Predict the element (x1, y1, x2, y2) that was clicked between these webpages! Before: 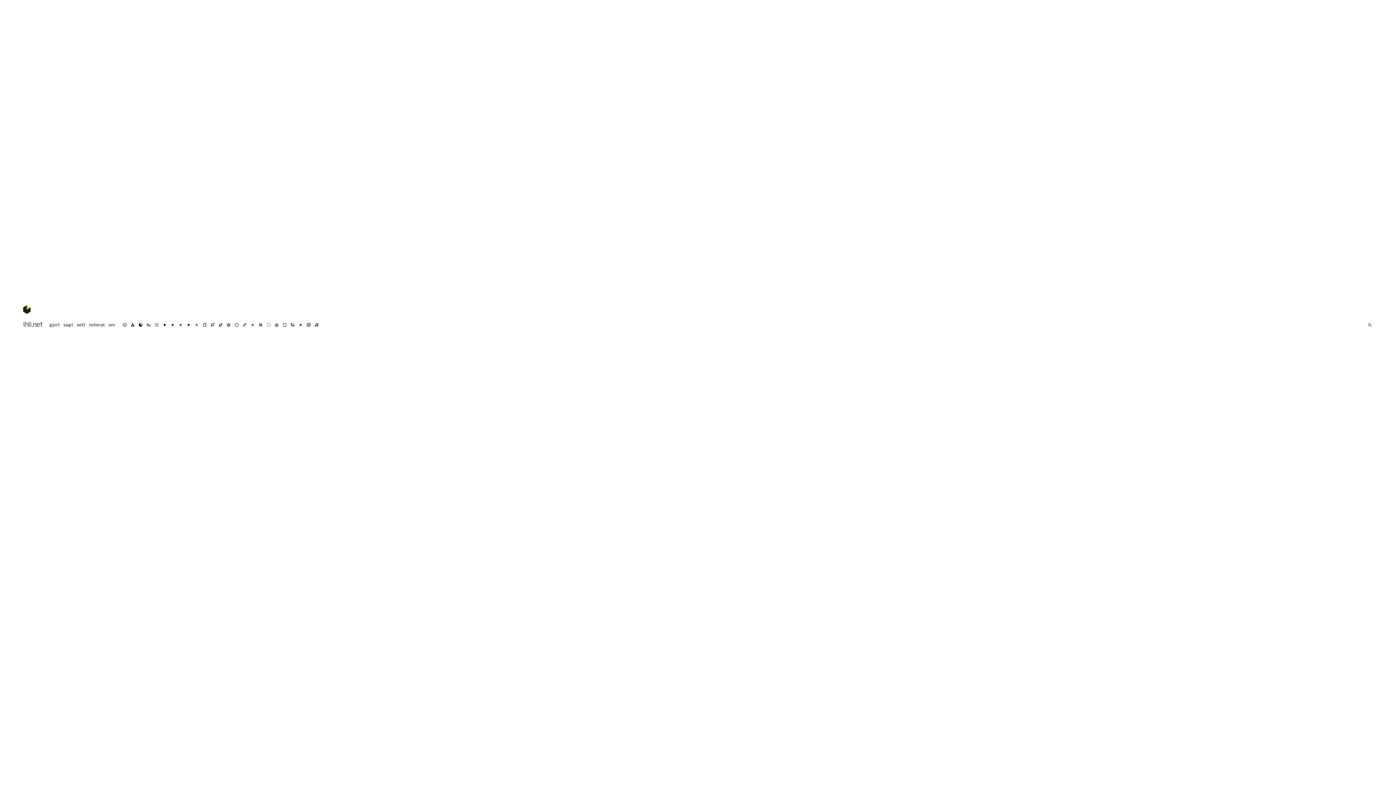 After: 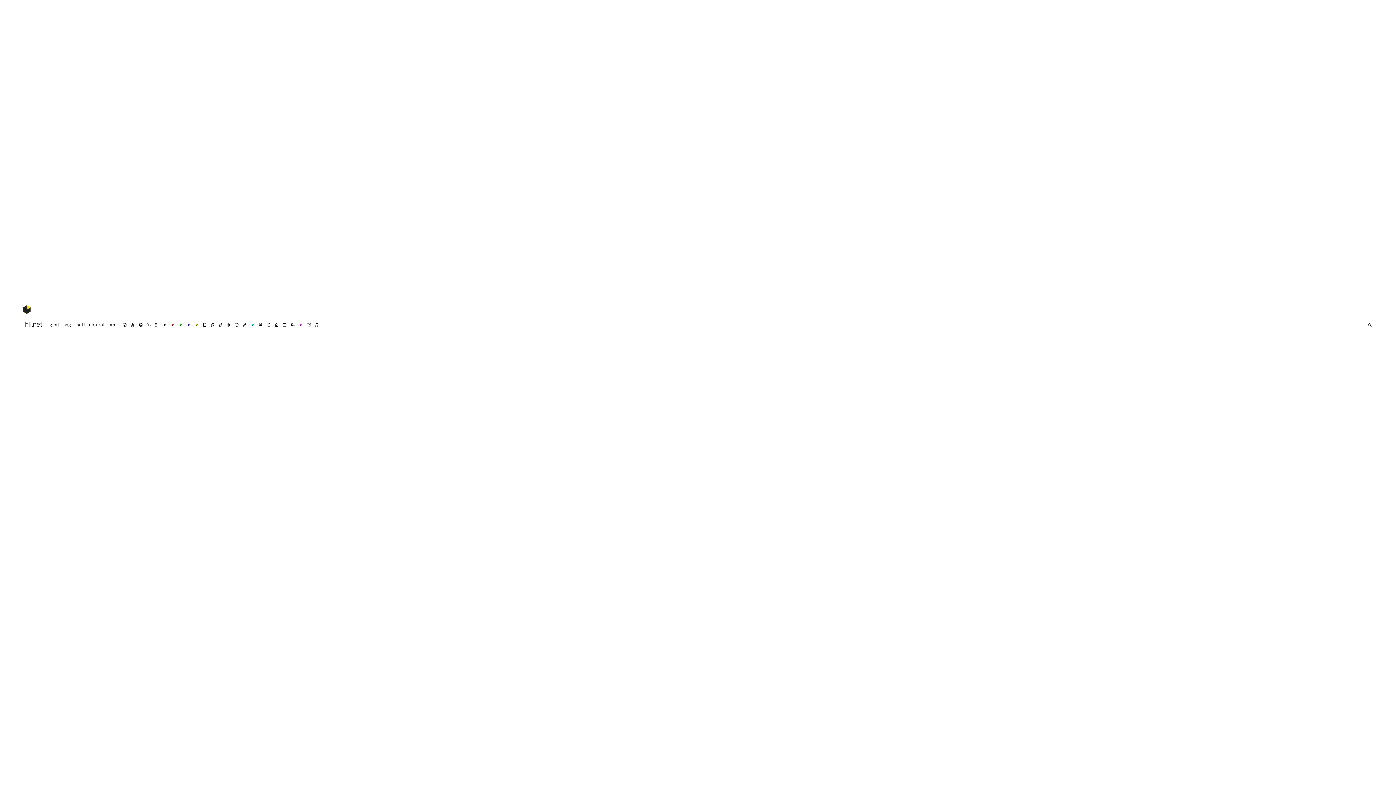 Action: label: abc bbox: (146, 322, 150, 327)